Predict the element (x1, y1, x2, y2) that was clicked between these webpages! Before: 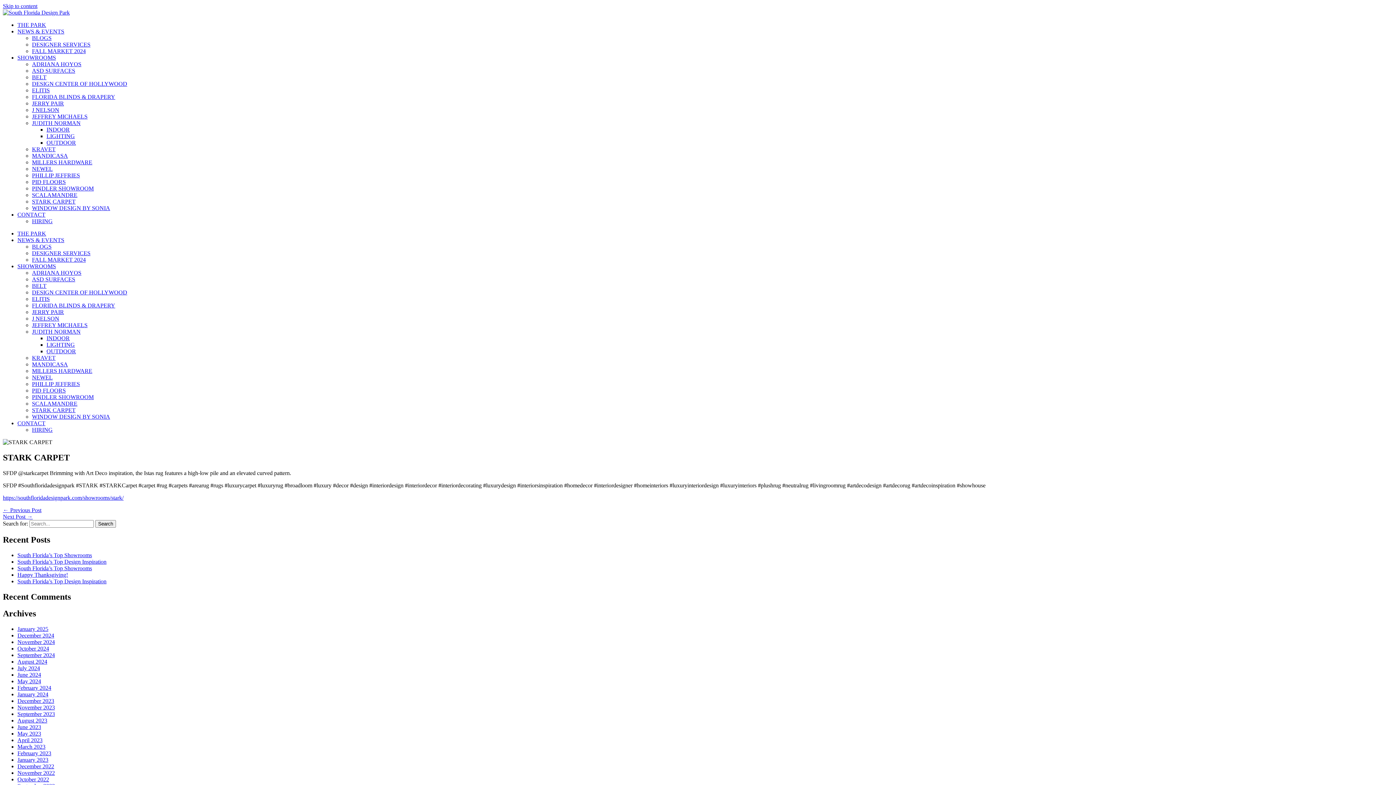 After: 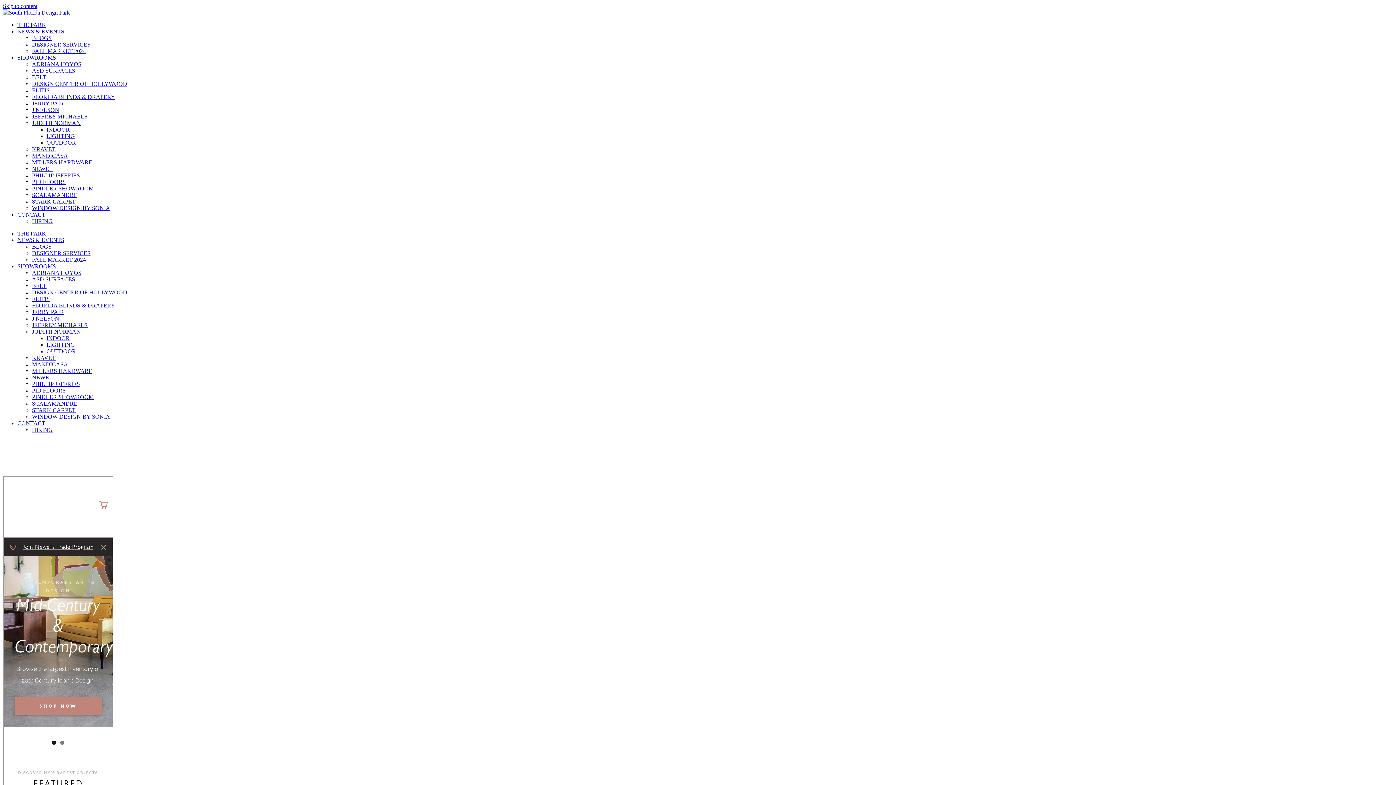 Action: bbox: (32, 165, 52, 172) label: NEWEL